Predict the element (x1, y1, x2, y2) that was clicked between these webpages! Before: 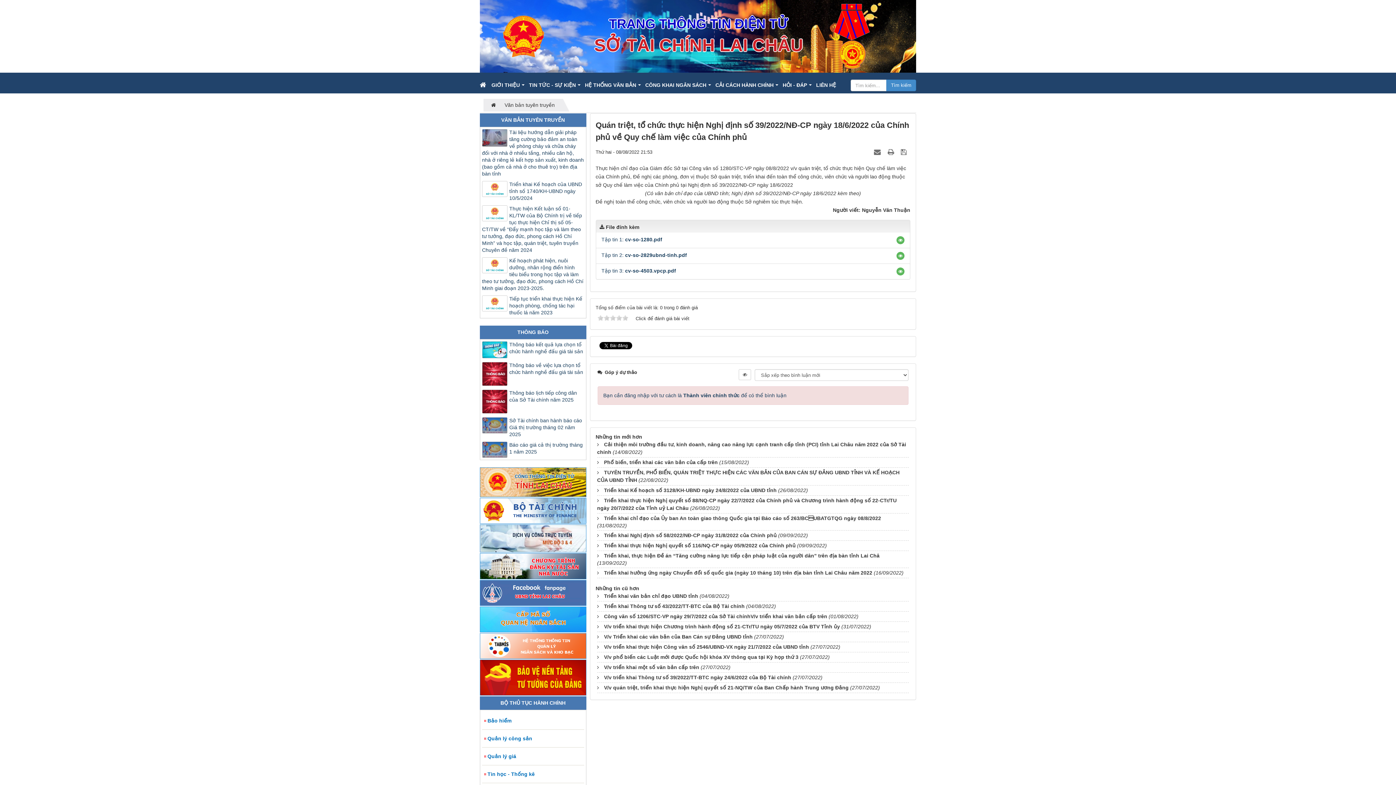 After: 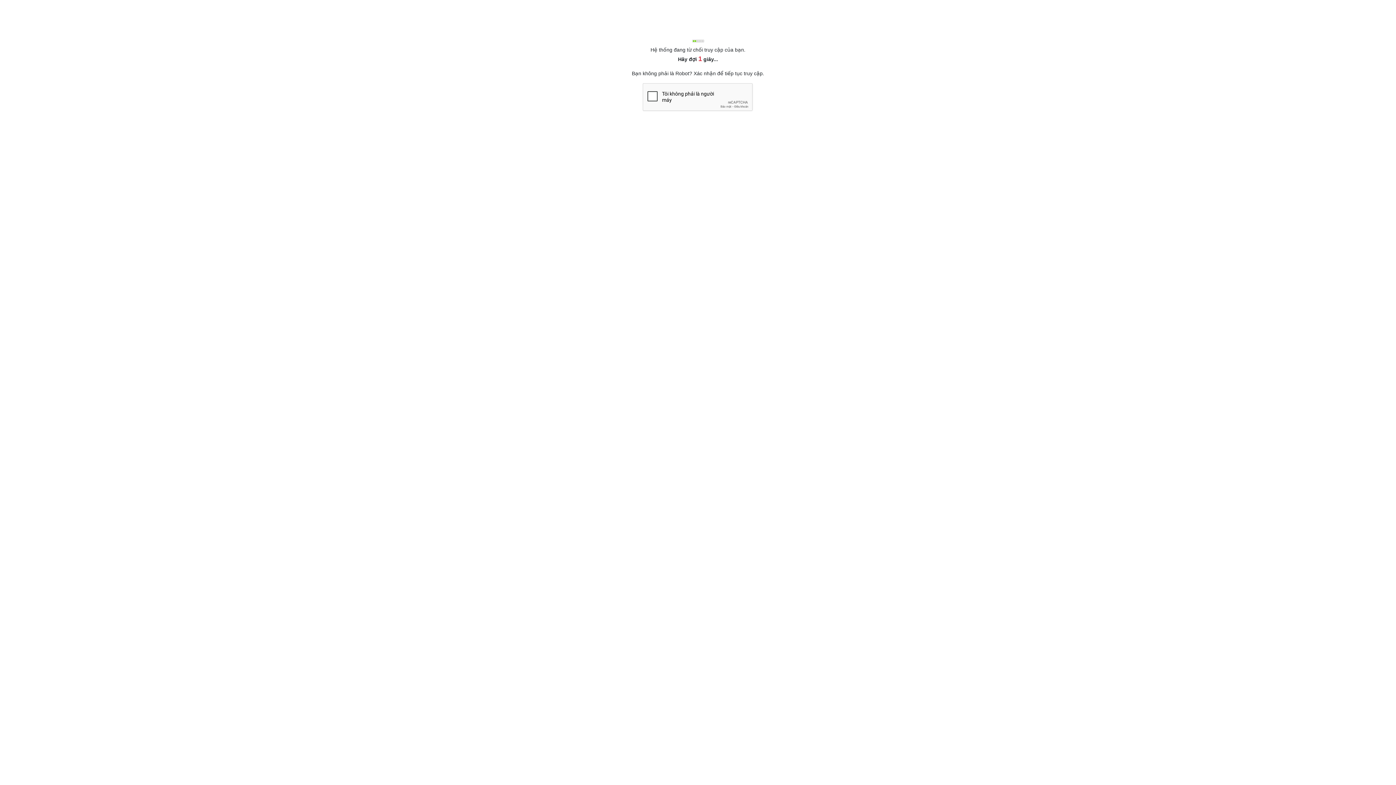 Action: label: Thông báo kết quả lựa chọn tổ chức hành nghề đấu giá tài sản bbox: (482, 341, 584, 355)